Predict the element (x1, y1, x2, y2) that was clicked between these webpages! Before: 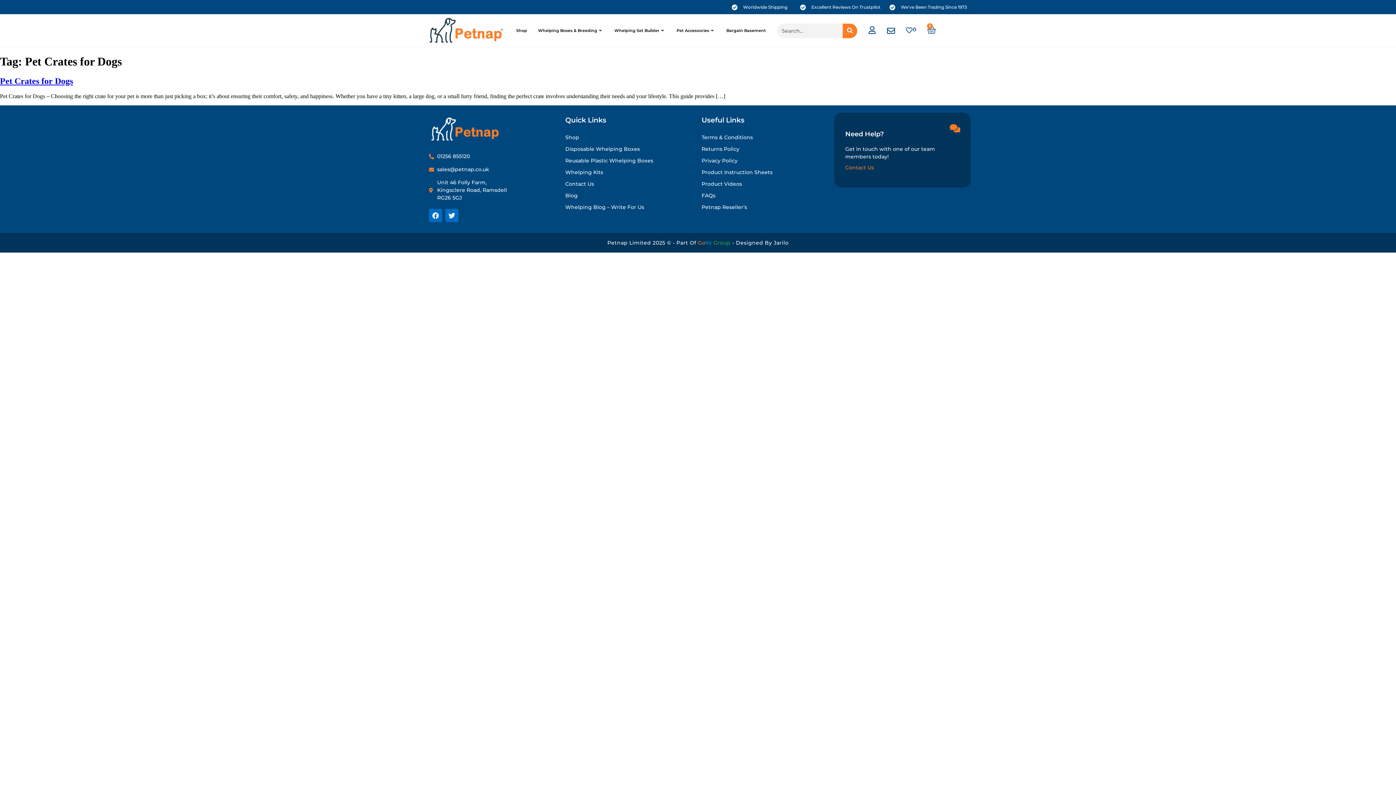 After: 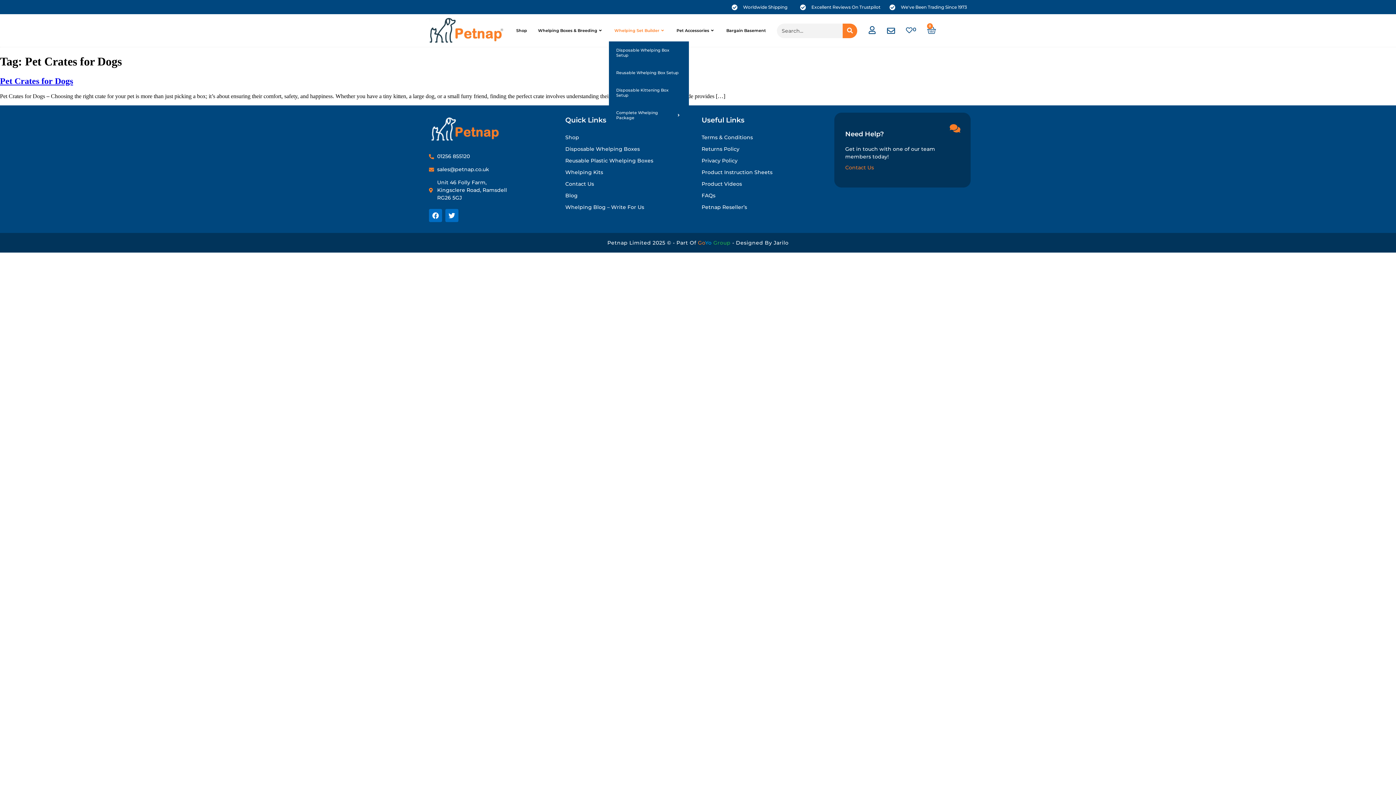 Action: label: Whelping Set Builder bbox: (609, 19, 671, 41)